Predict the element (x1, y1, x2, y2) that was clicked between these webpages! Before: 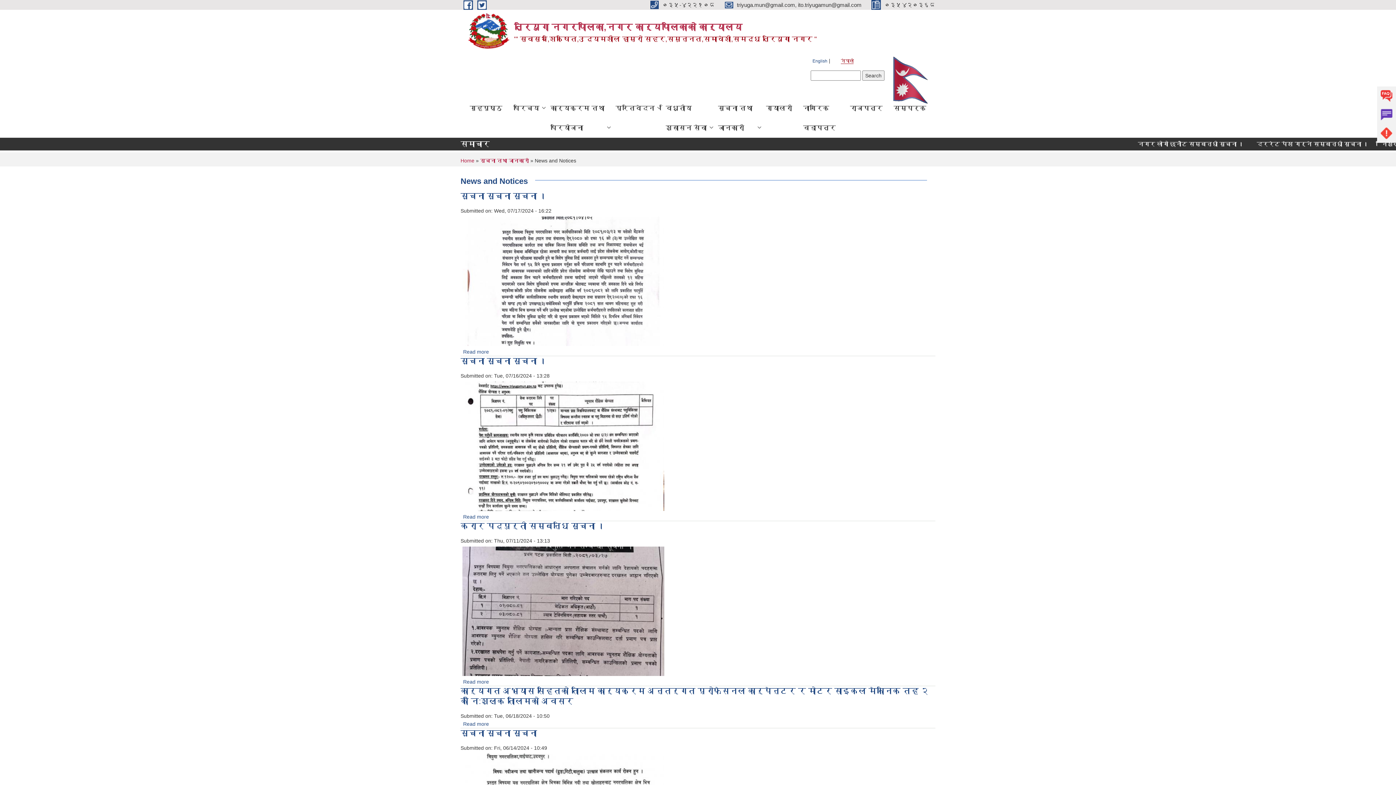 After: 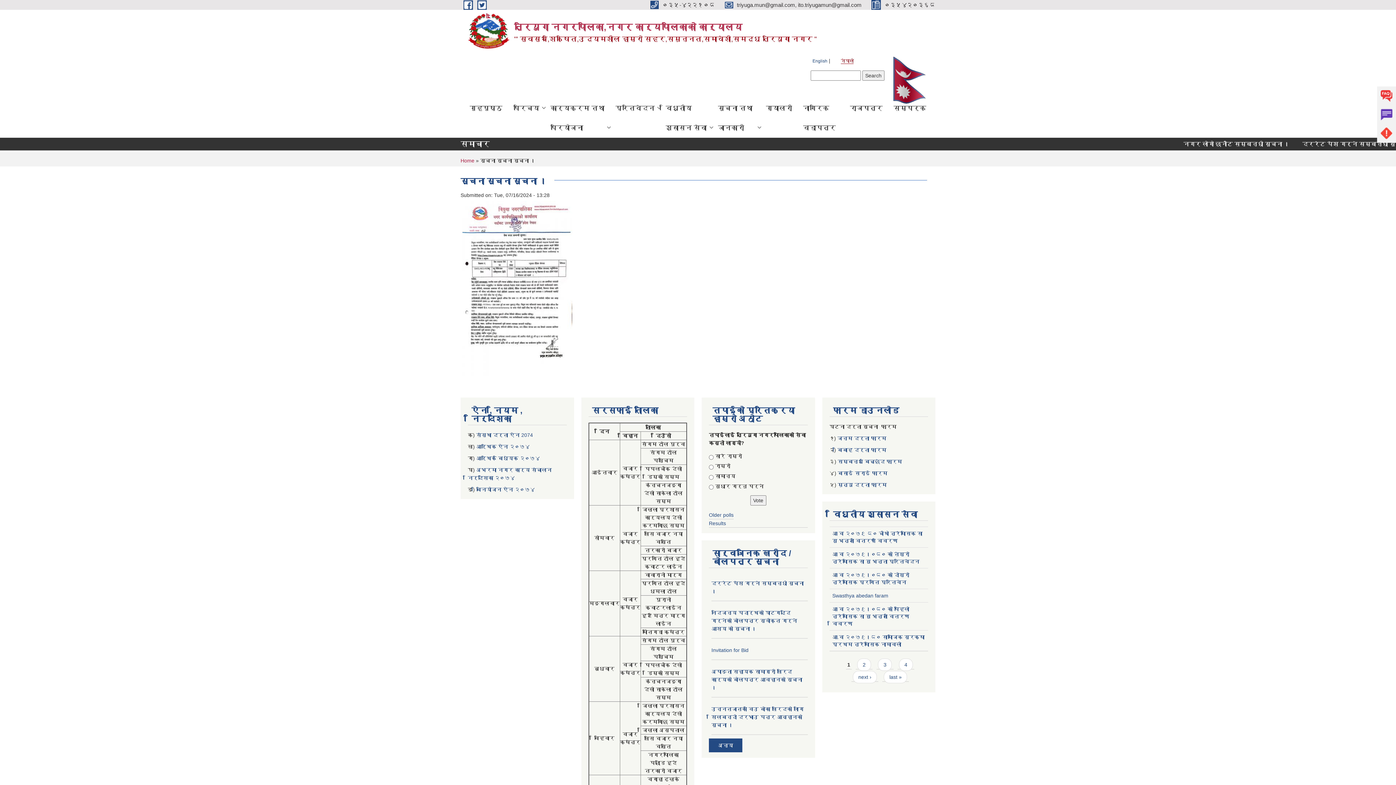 Action: bbox: (460, 356, 547, 365) label: सूचना सूचना सूचना ।